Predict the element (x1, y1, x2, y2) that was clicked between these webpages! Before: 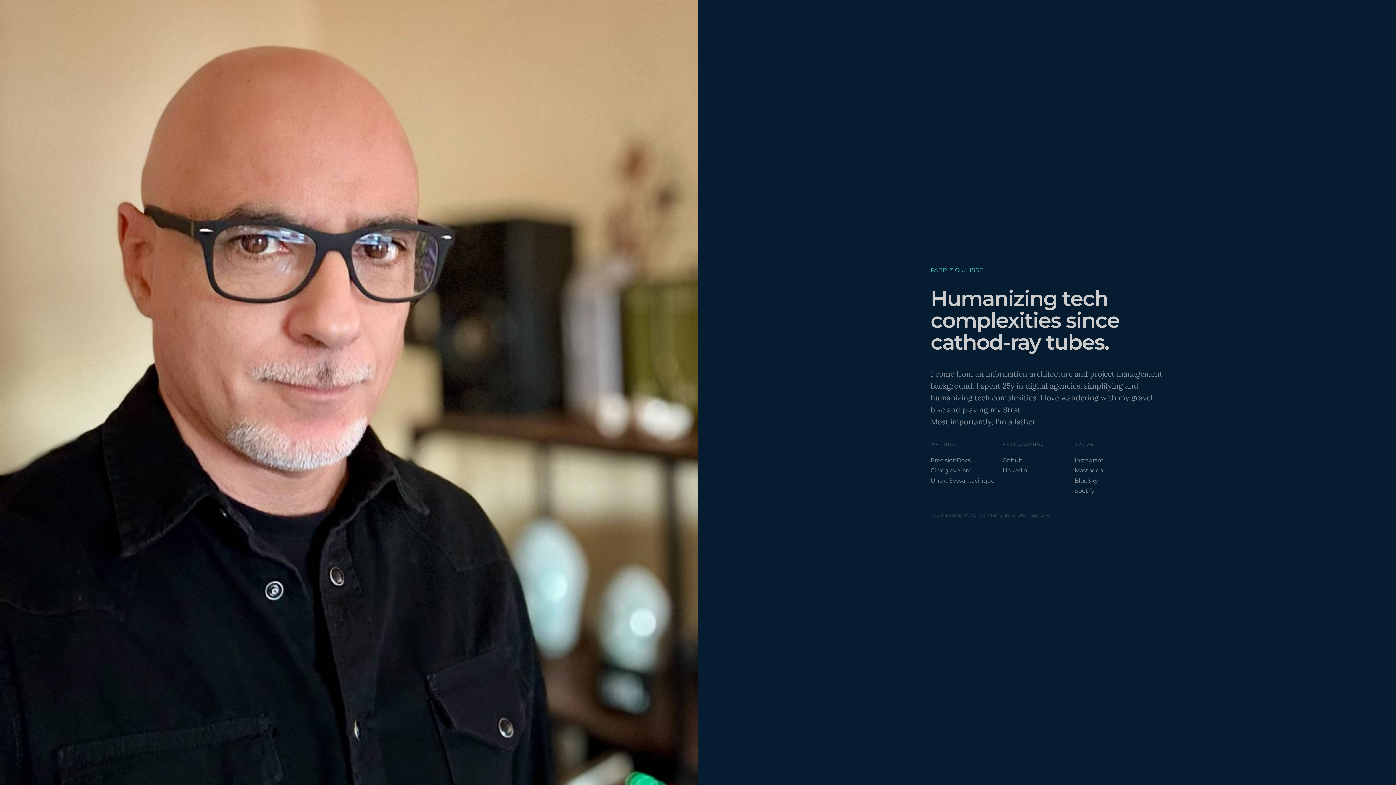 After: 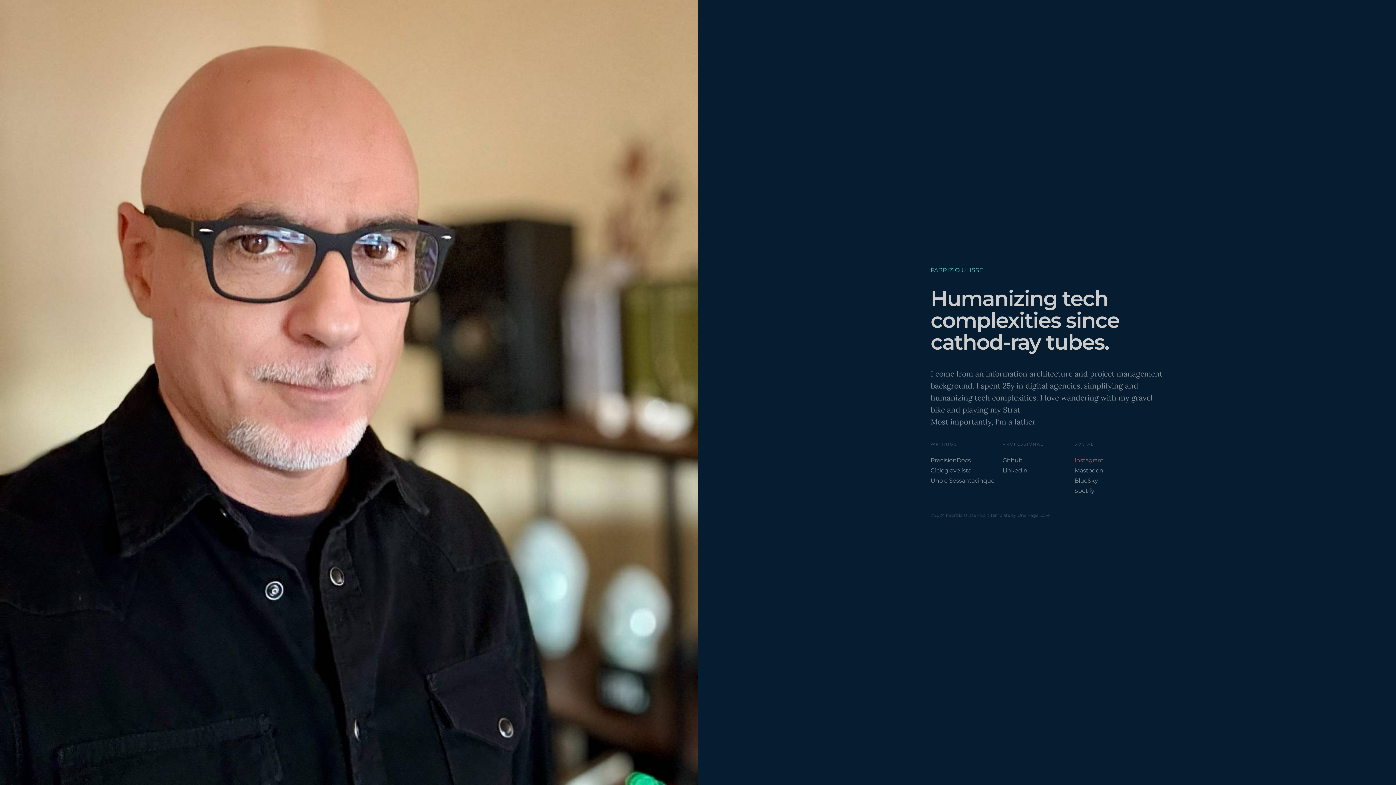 Action: bbox: (1074, 456, 1103, 463) label: Instagram